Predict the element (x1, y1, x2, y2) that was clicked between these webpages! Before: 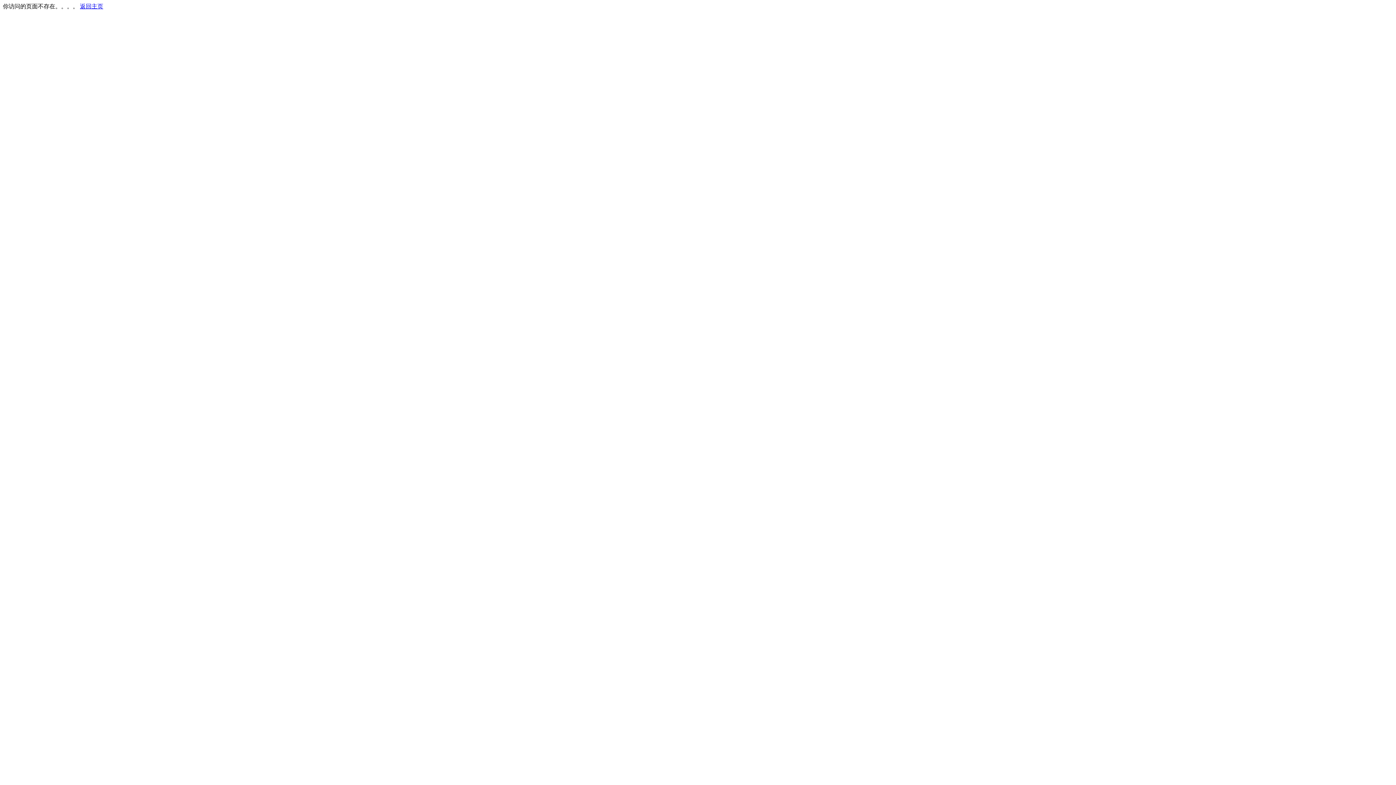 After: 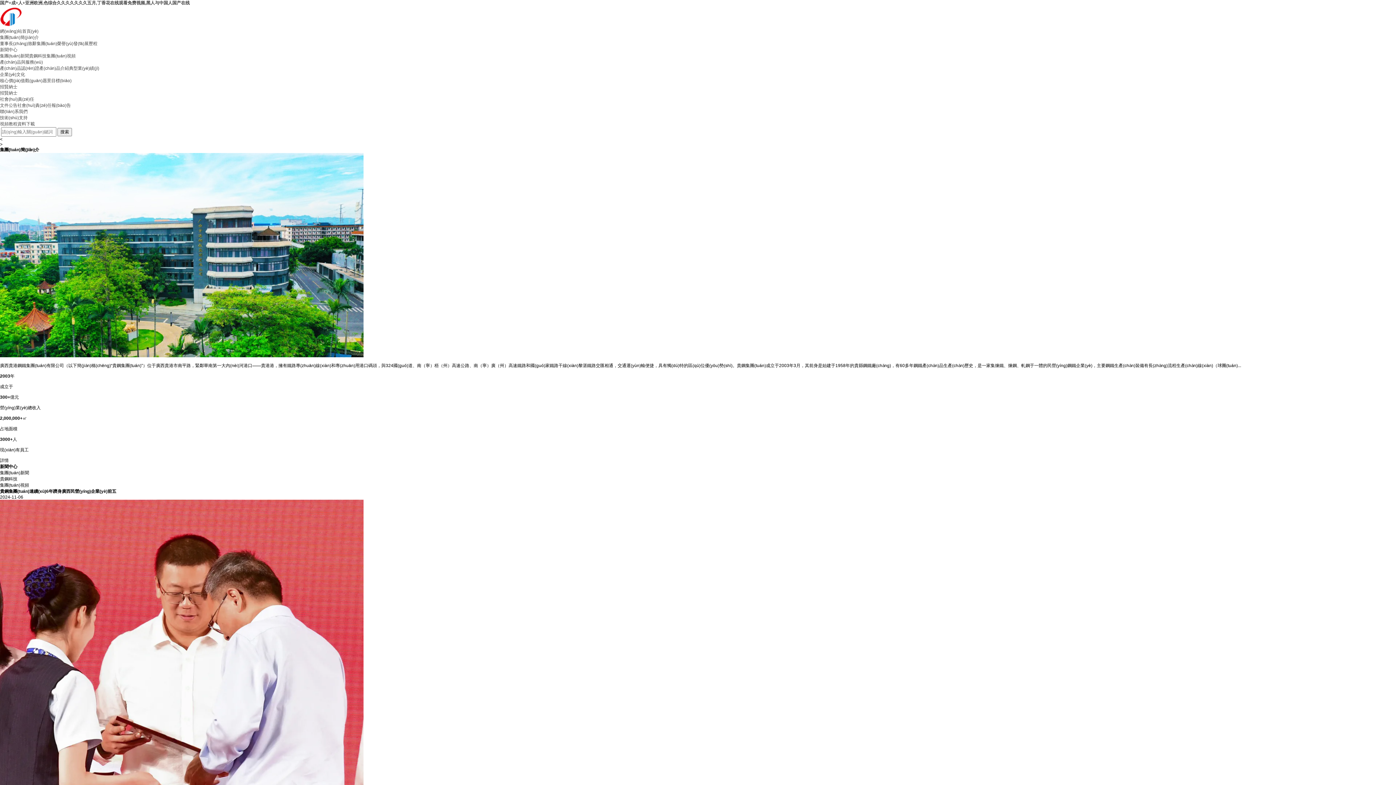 Action: label: 返回主页 bbox: (80, 3, 103, 9)